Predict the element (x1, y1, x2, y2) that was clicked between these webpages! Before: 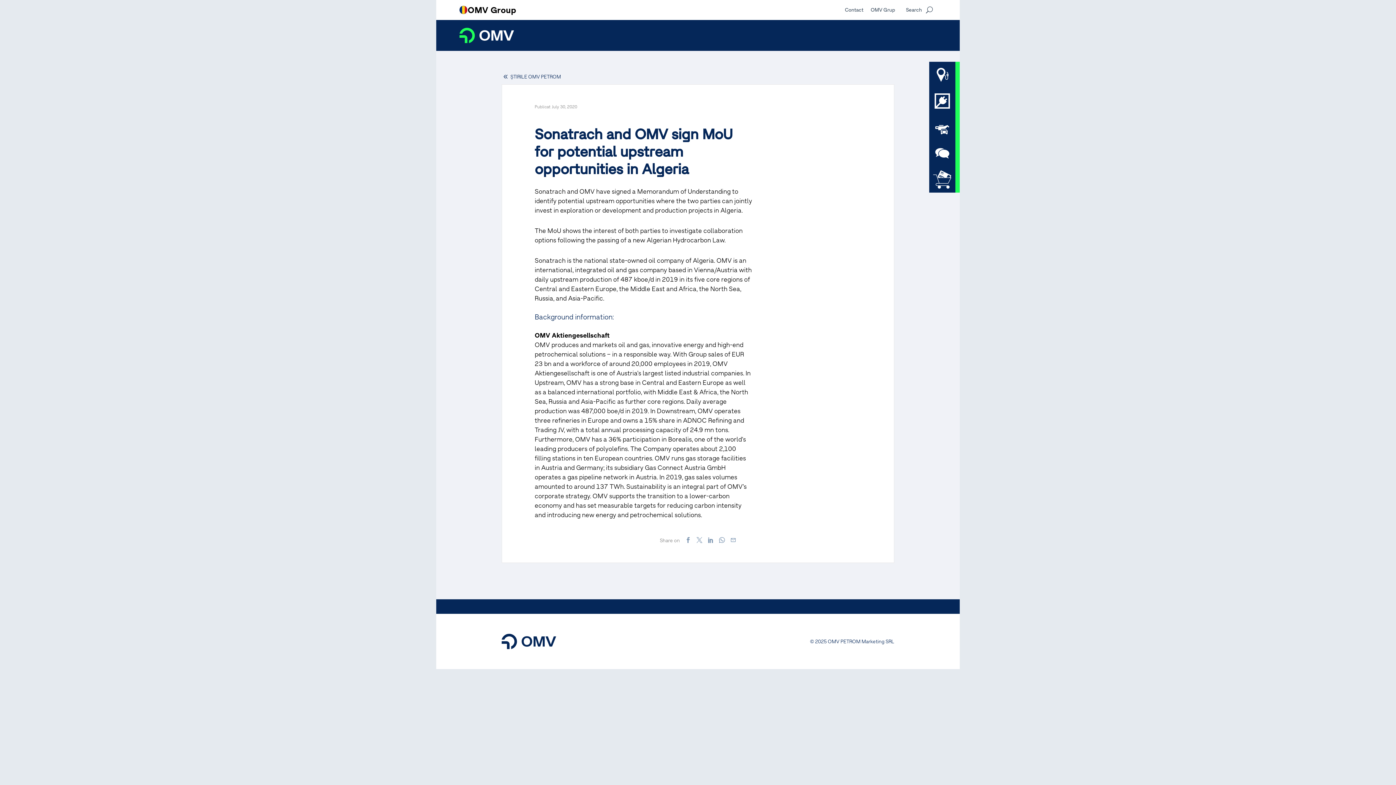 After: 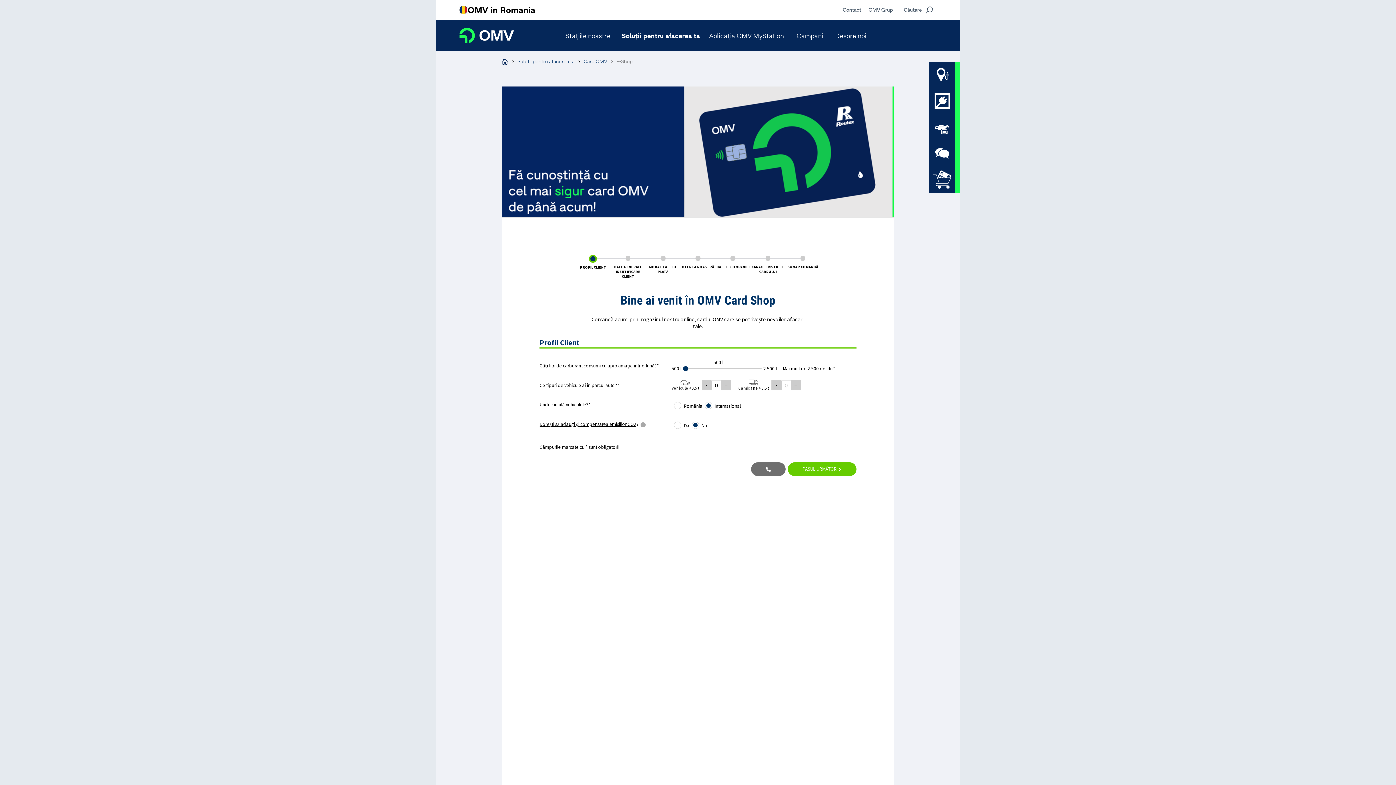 Action: bbox: (929, 166, 955, 192) label: Card OMV E-Shop